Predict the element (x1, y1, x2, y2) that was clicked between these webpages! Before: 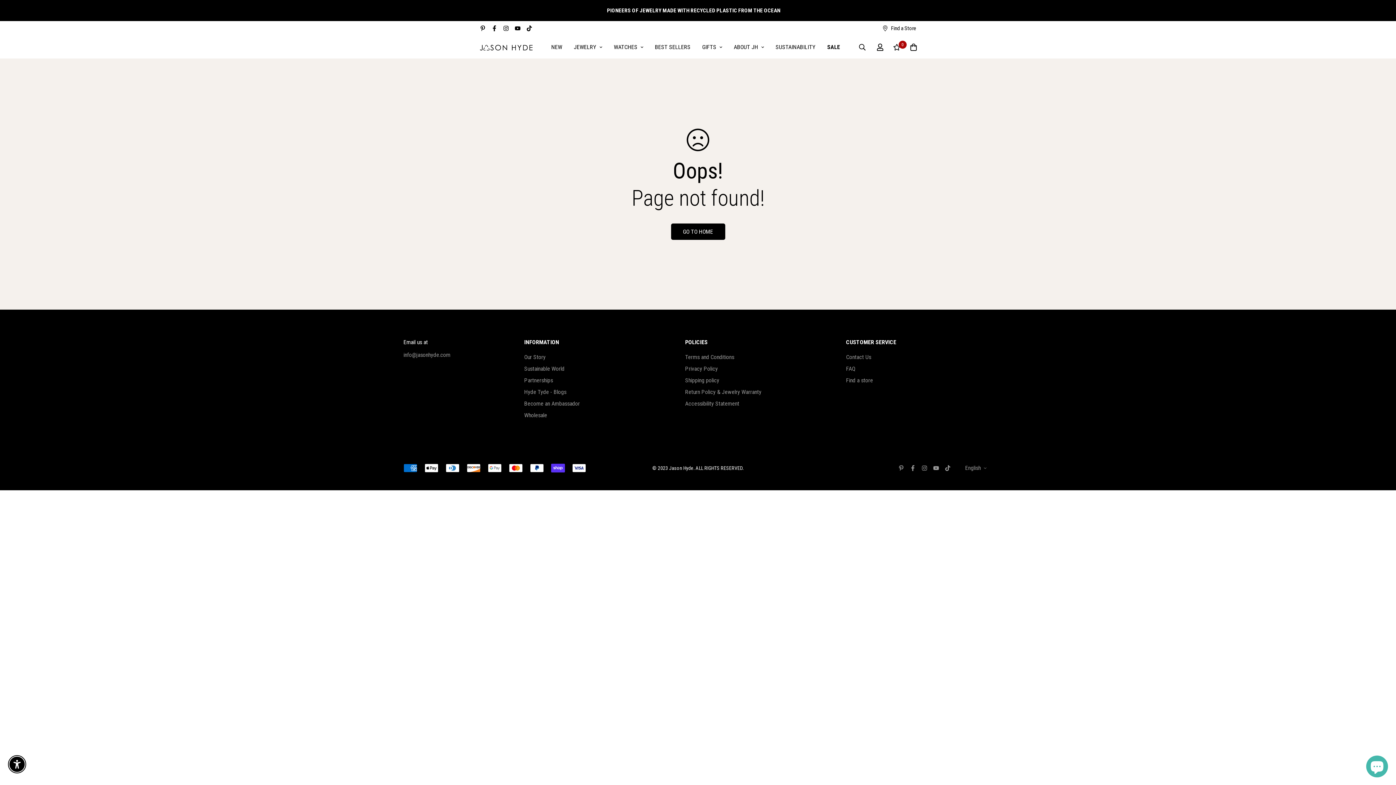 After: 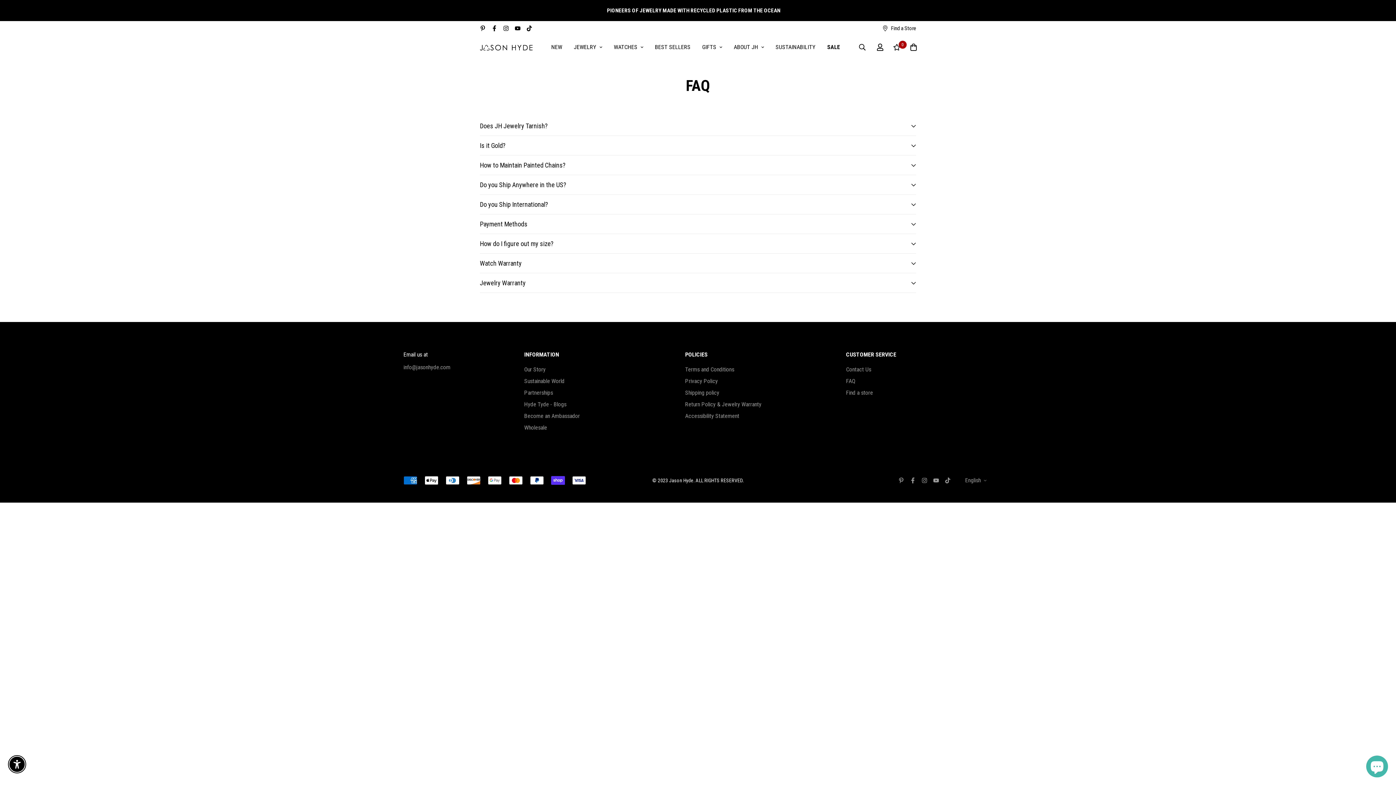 Action: label: FAQ bbox: (846, 364, 855, 373)